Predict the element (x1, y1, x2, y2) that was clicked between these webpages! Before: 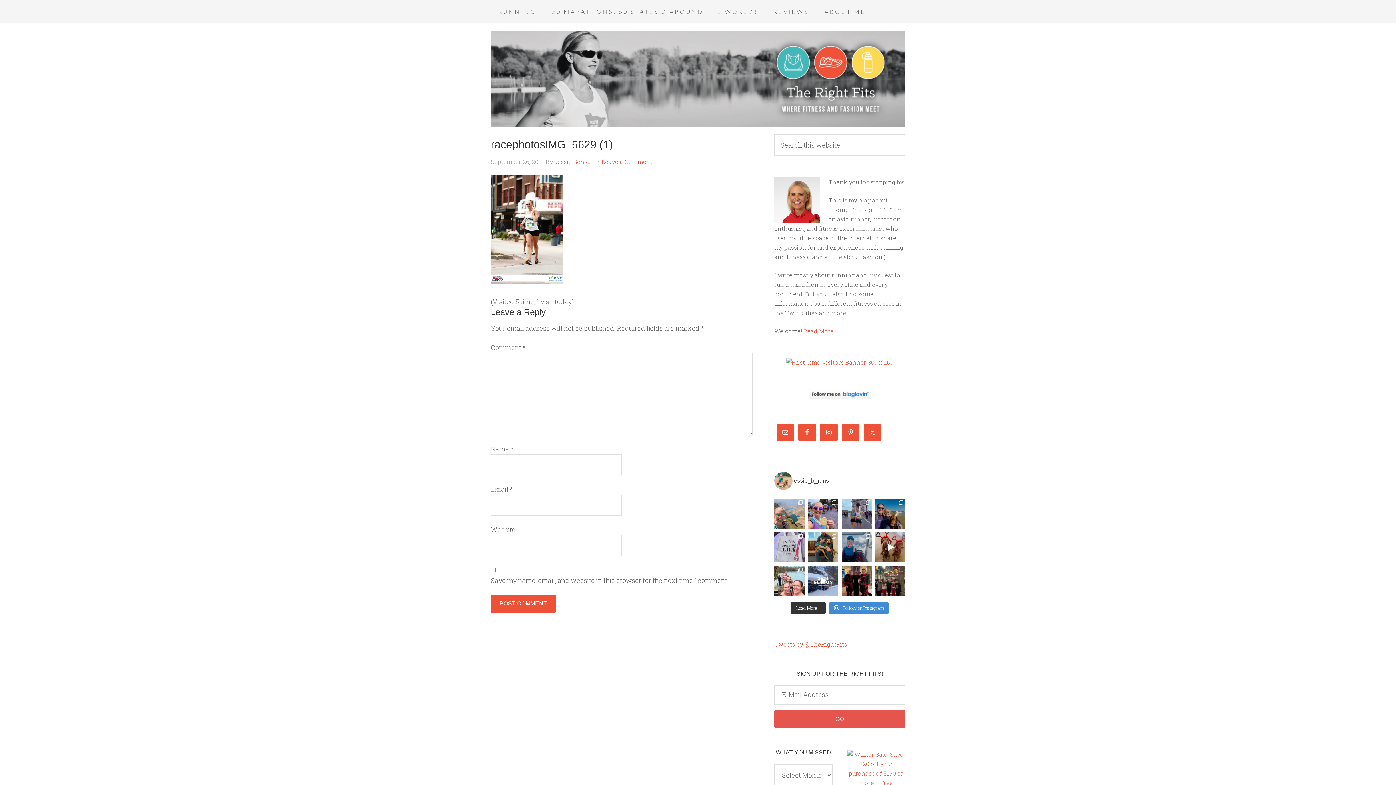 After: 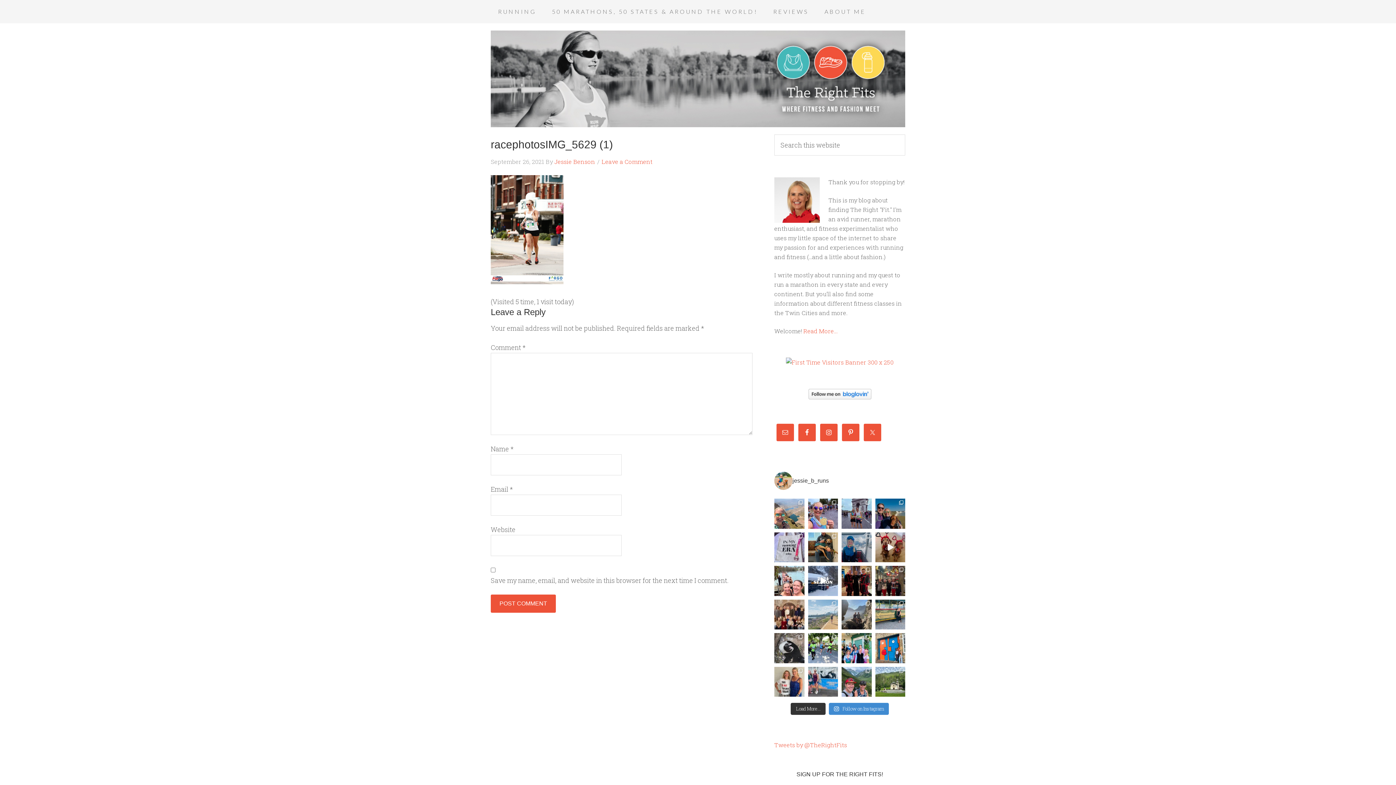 Action: bbox: (791, 602, 825, 614) label: Load More...